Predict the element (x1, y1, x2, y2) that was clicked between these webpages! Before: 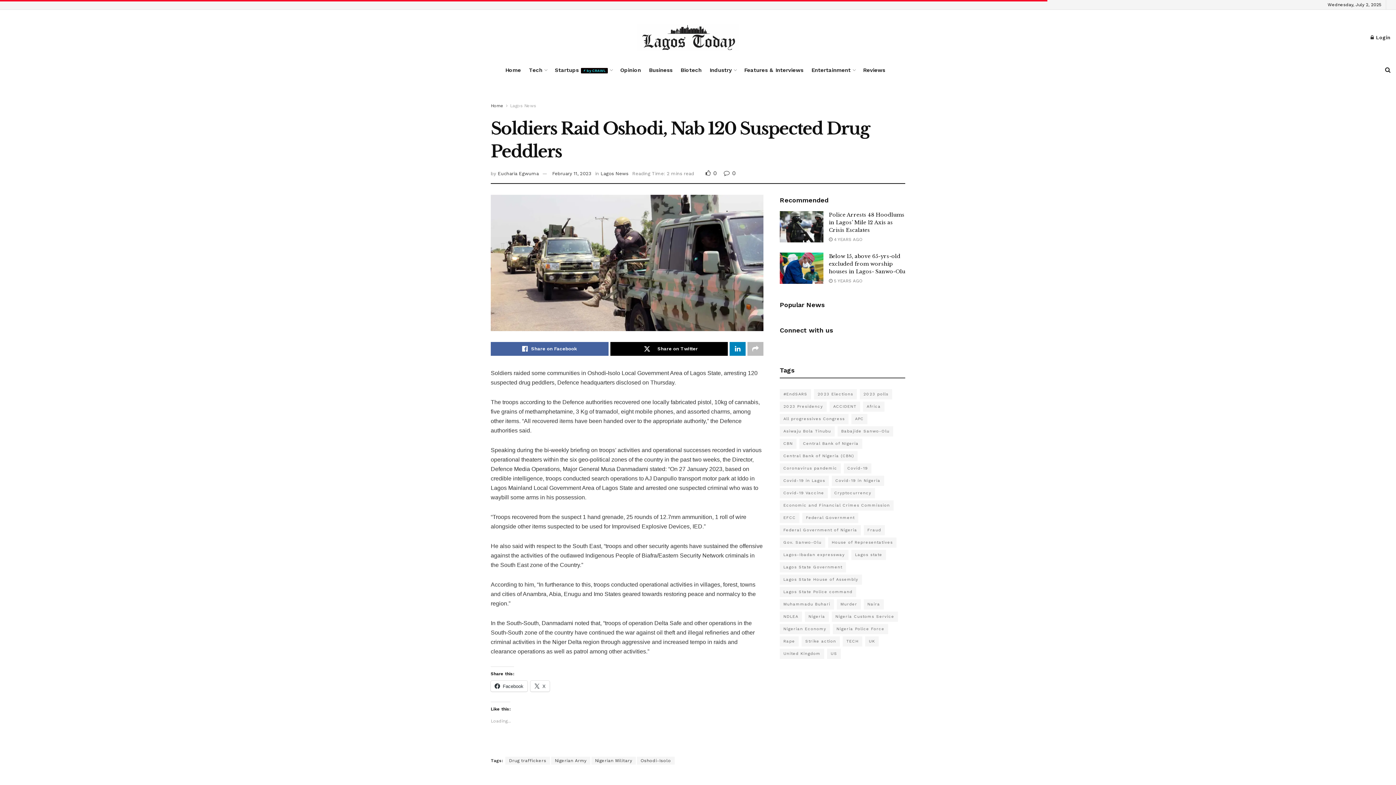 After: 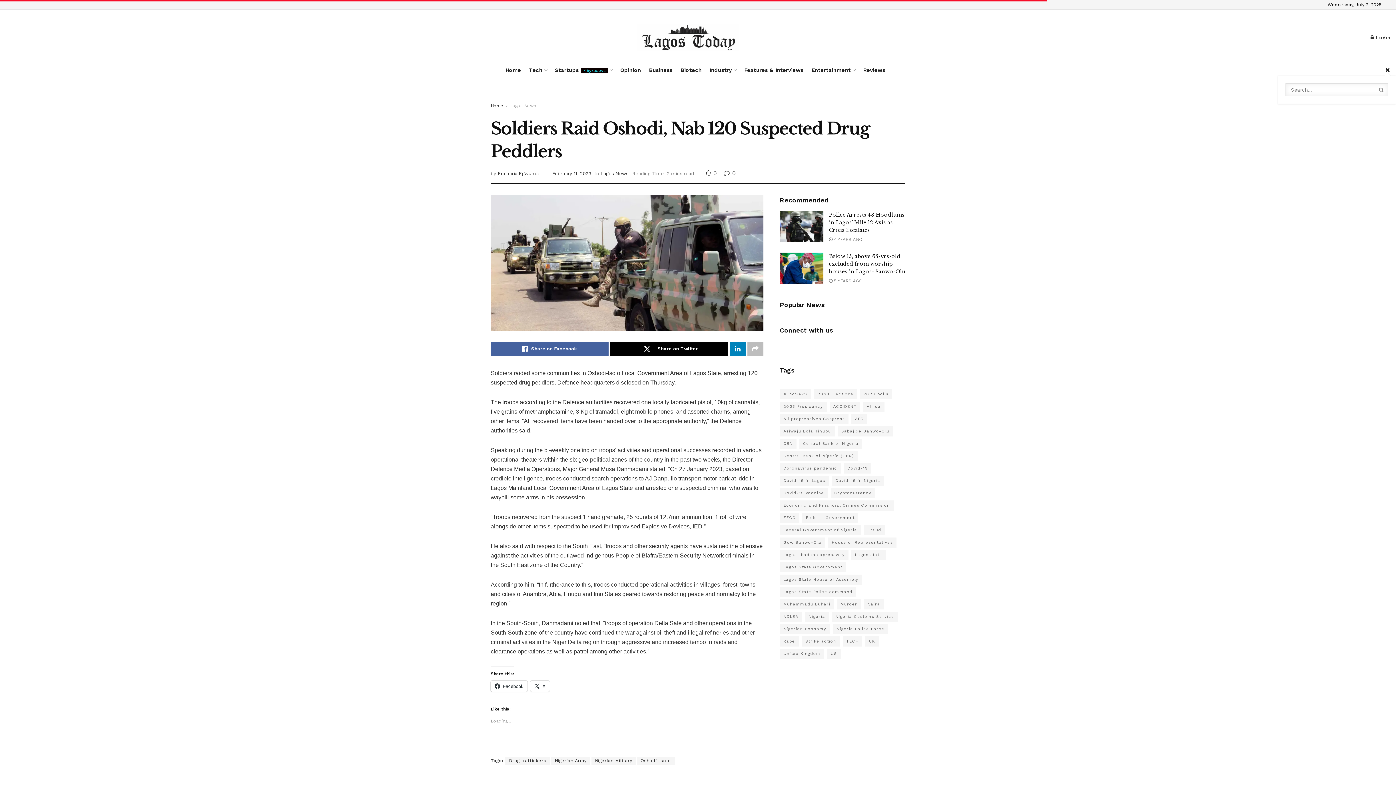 Action: bbox: (1385, 64, 1390, 75)